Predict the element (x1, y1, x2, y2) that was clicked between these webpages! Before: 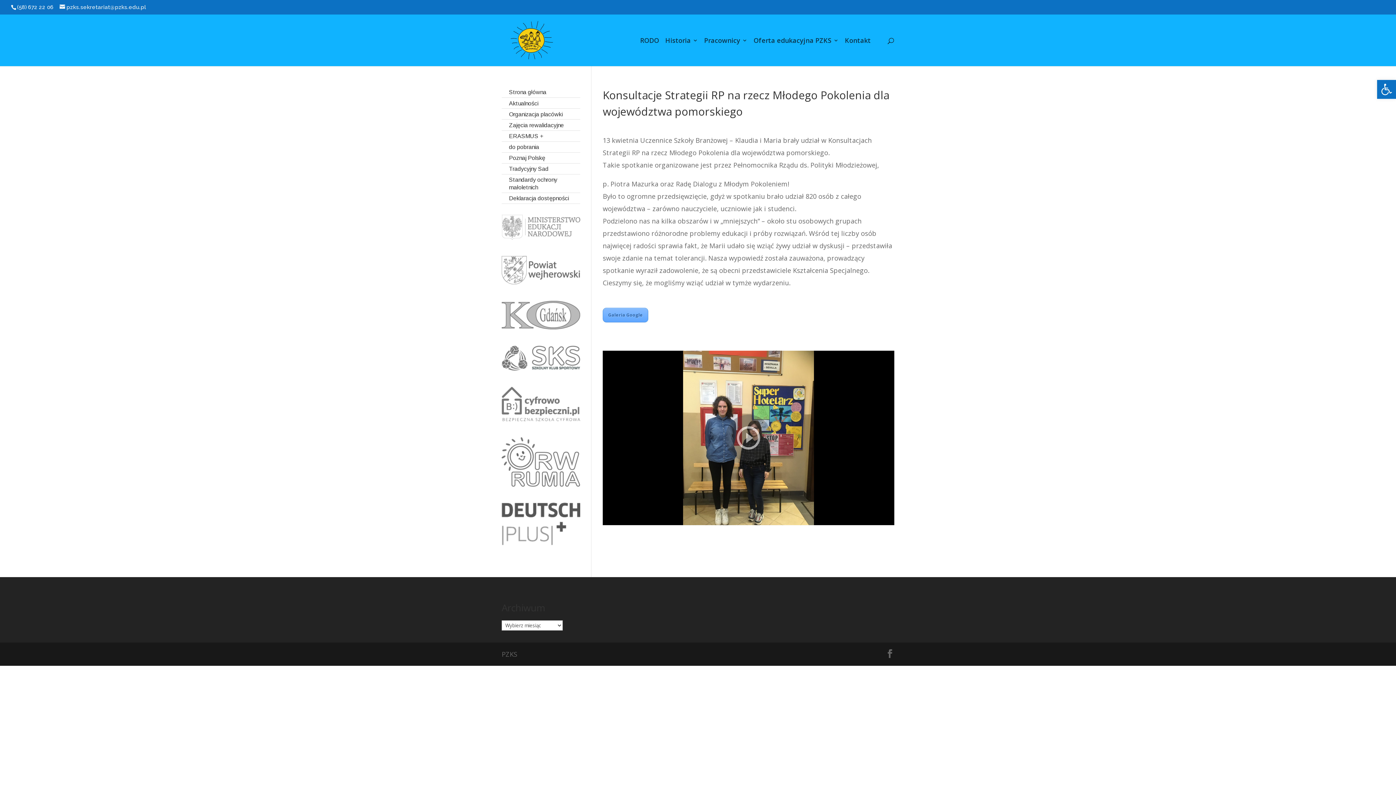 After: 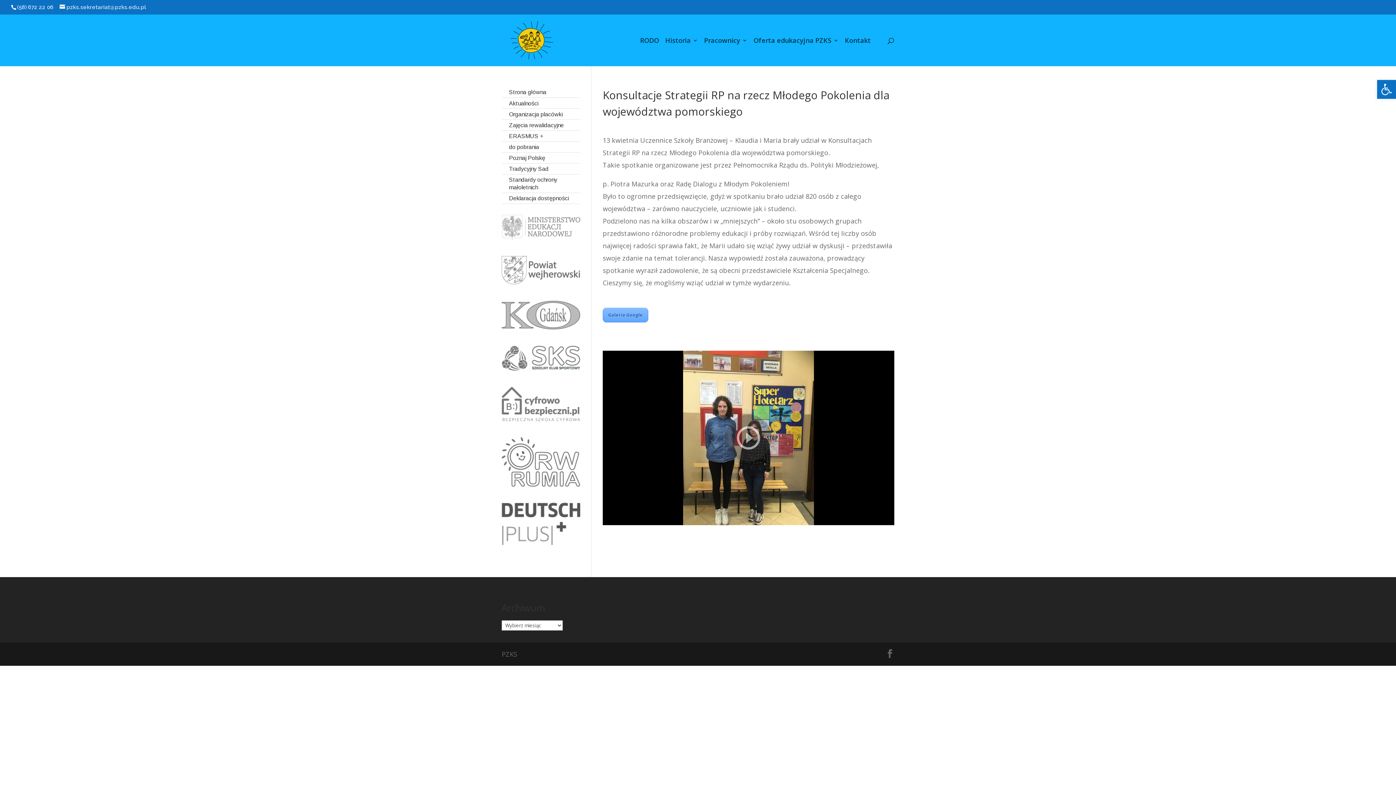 Action: bbox: (501, 414, 580, 423)